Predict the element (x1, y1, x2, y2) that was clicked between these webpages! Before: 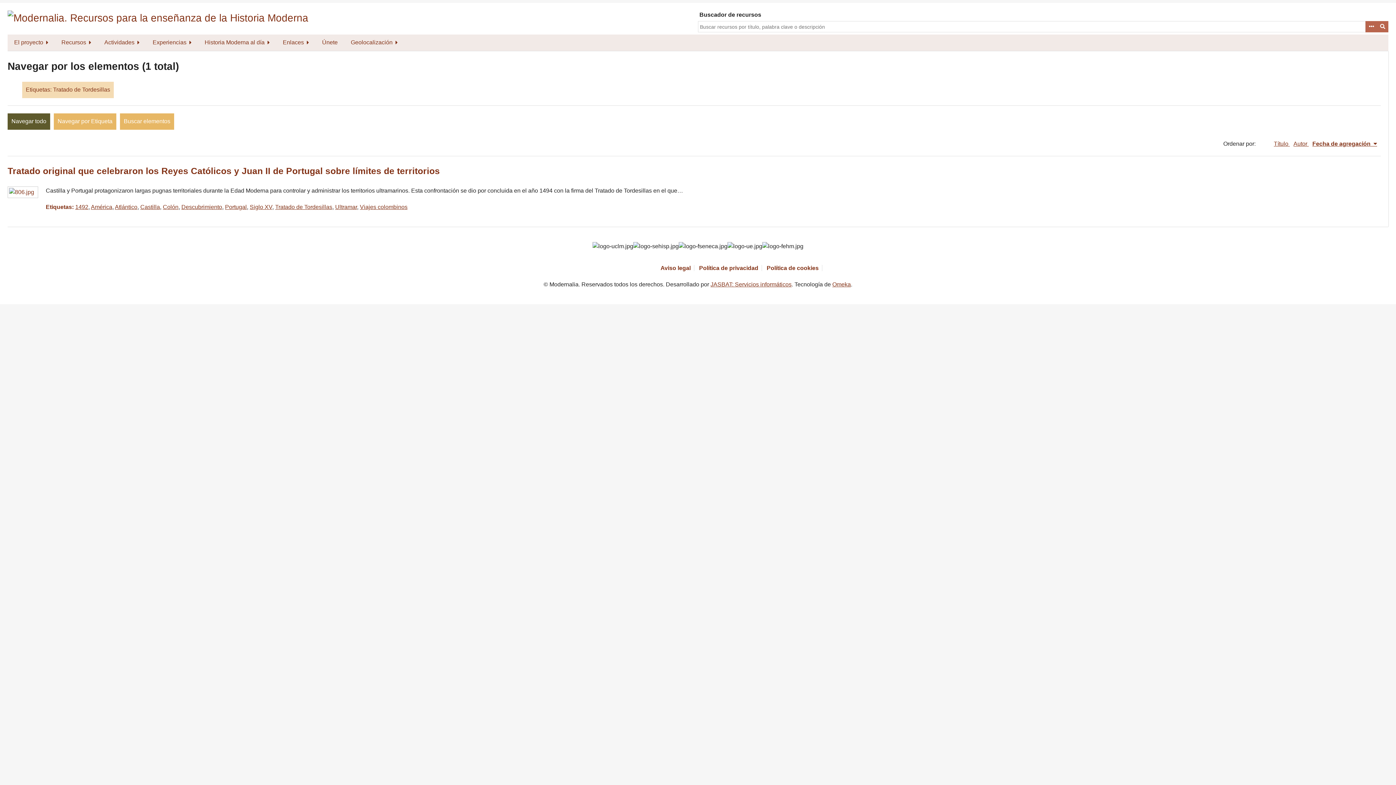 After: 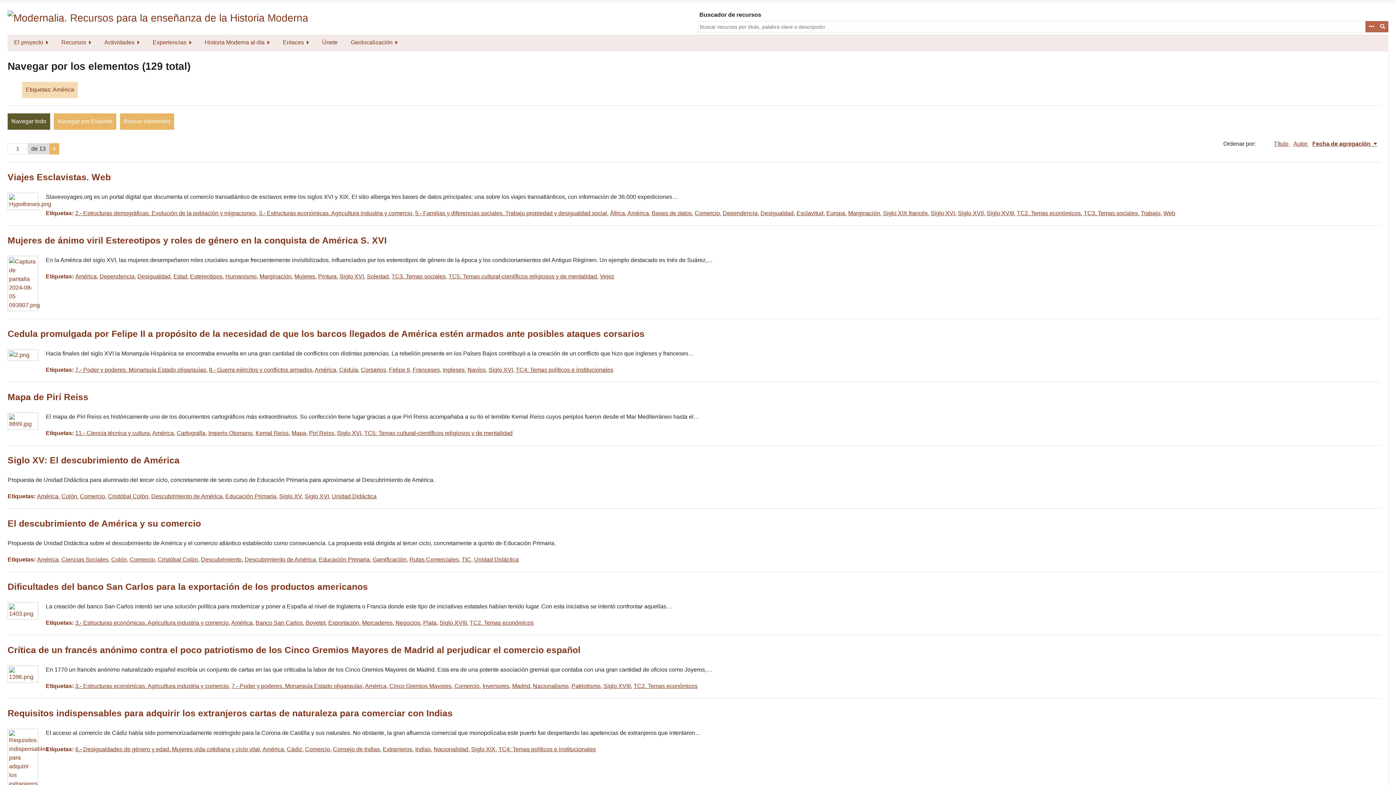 Action: label: América bbox: (90, 203, 112, 210)